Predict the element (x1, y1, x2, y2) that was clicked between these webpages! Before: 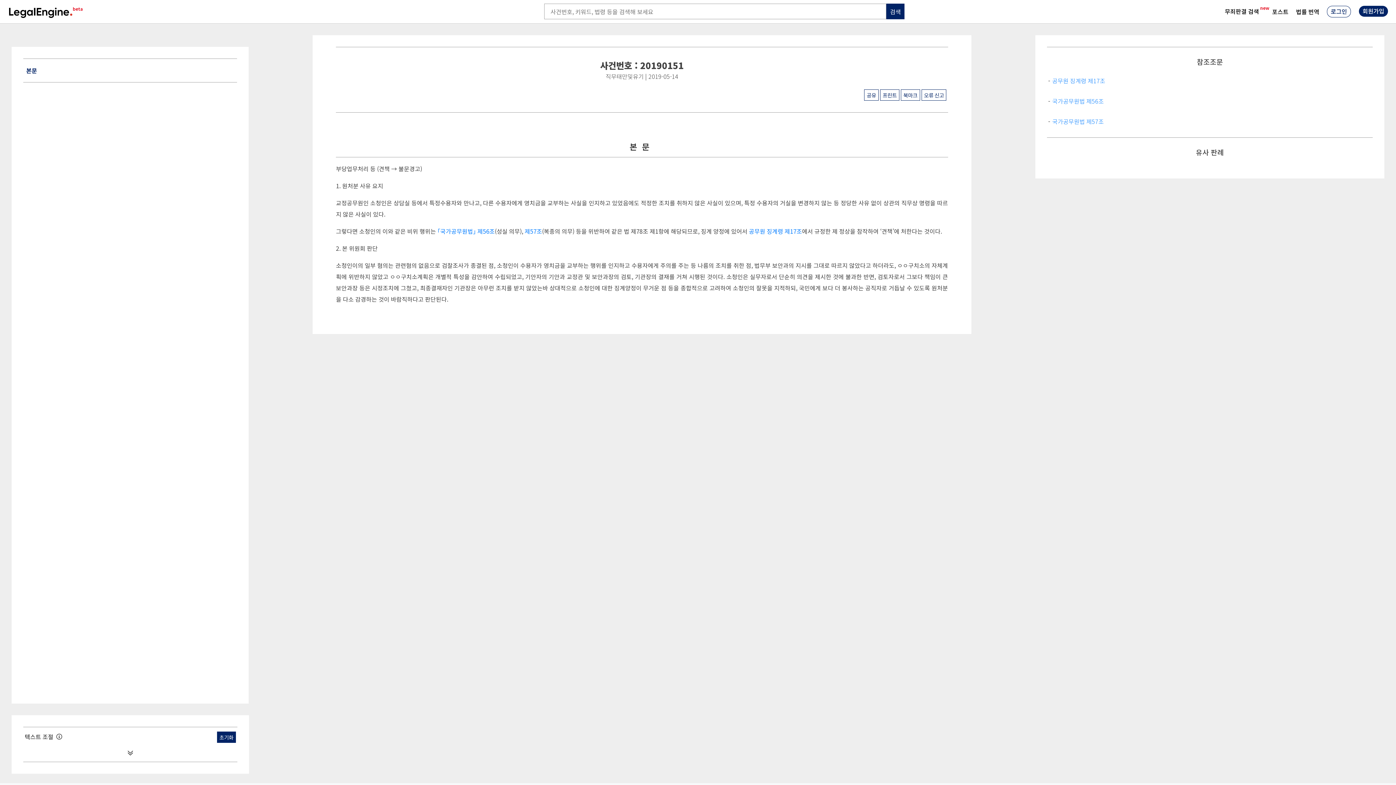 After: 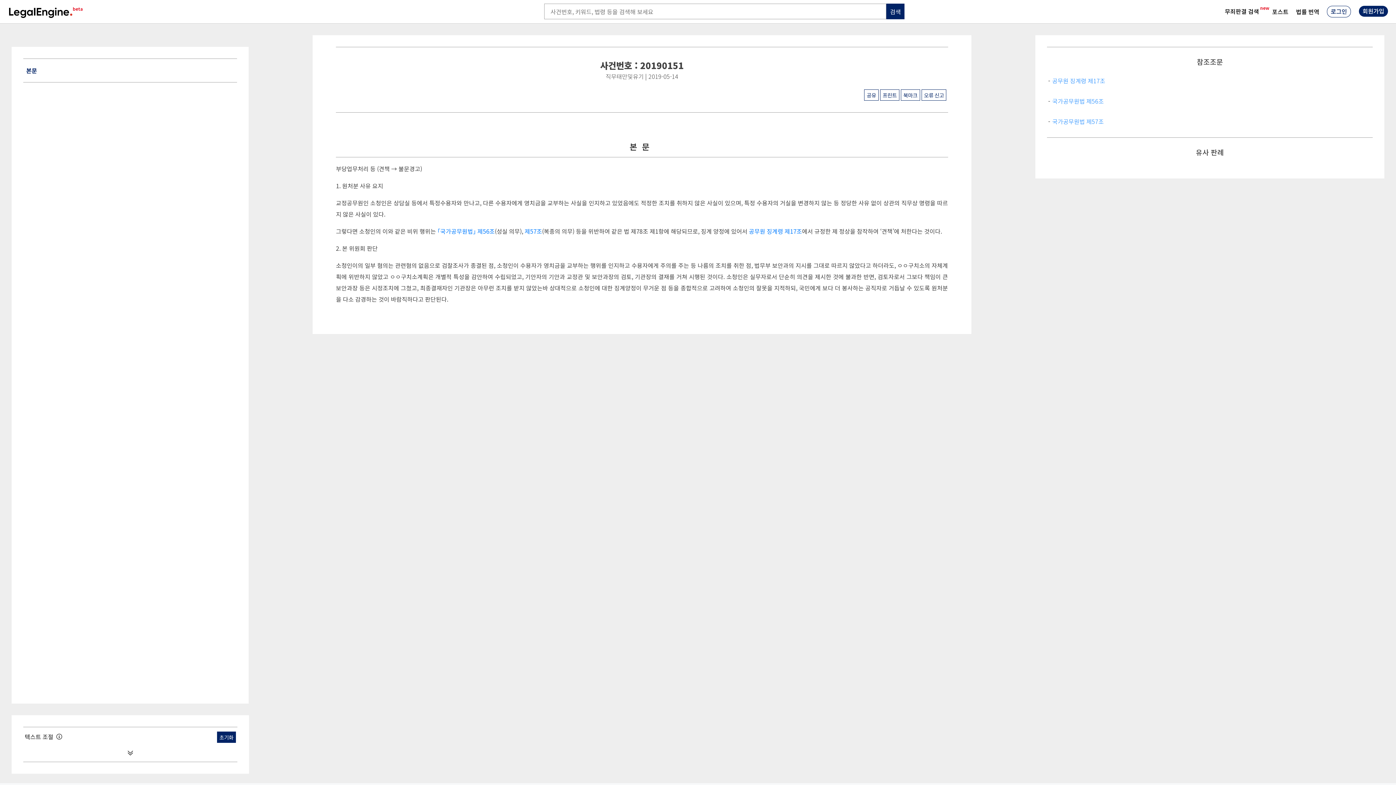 Action: bbox: (378, 384, 389, 395)